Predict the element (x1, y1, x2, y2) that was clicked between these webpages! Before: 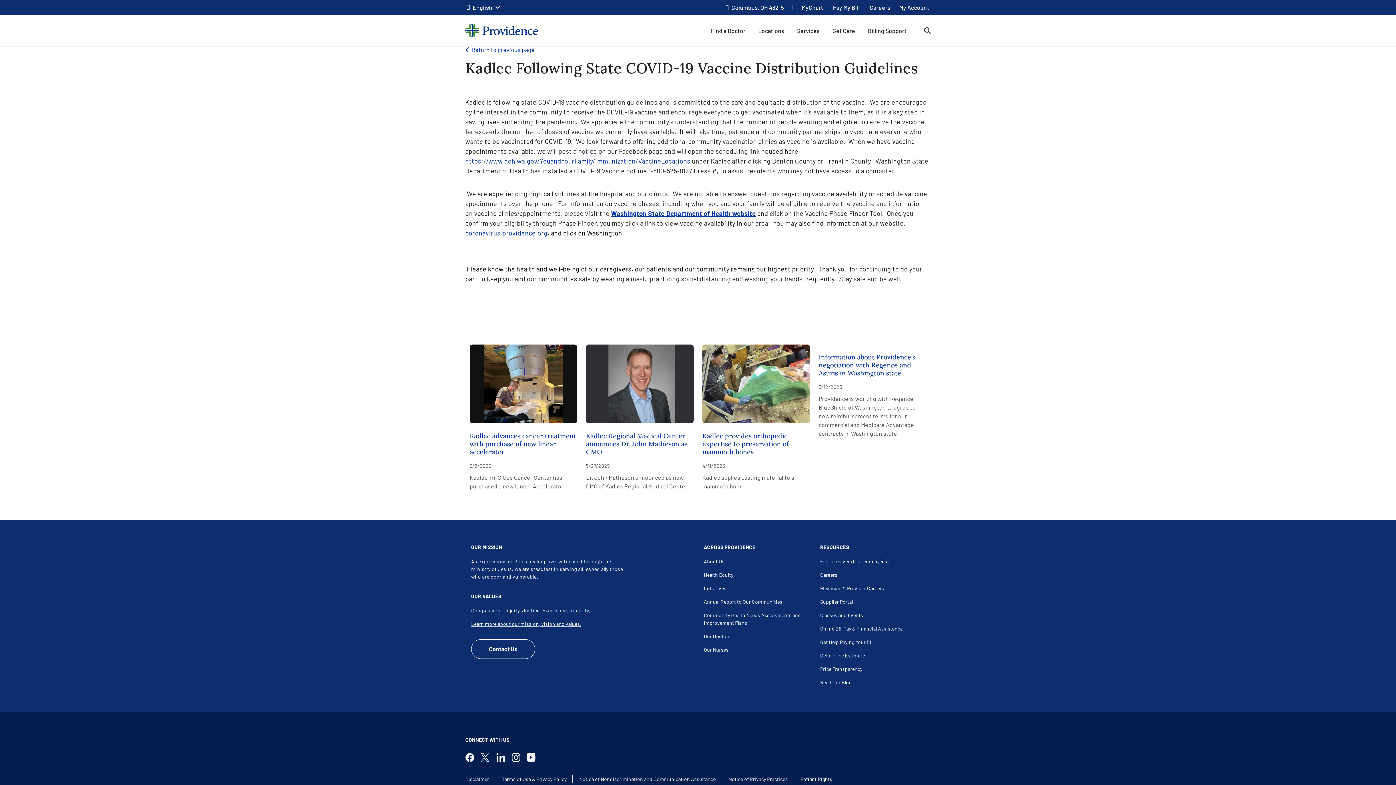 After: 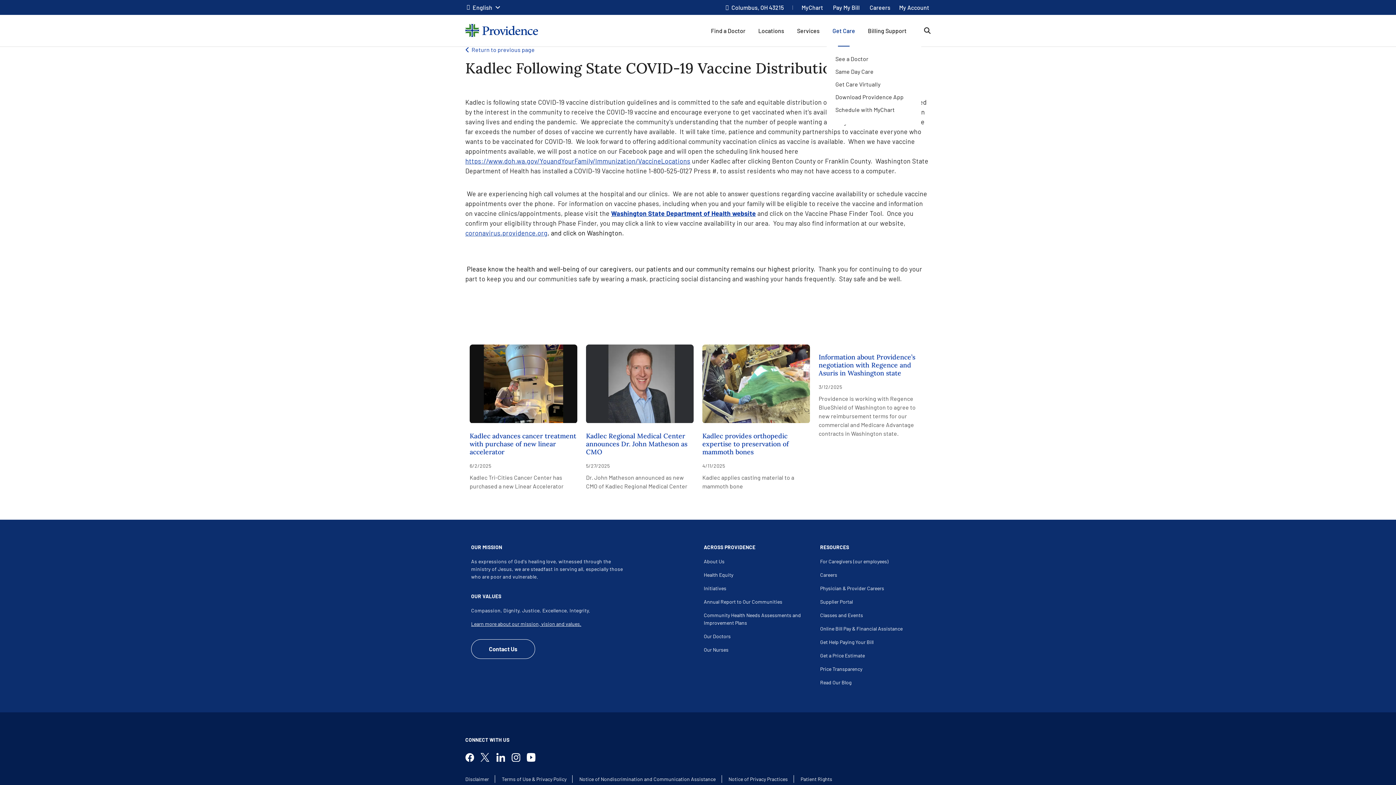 Action: bbox: (832, 27, 855, 34) label: Get Care